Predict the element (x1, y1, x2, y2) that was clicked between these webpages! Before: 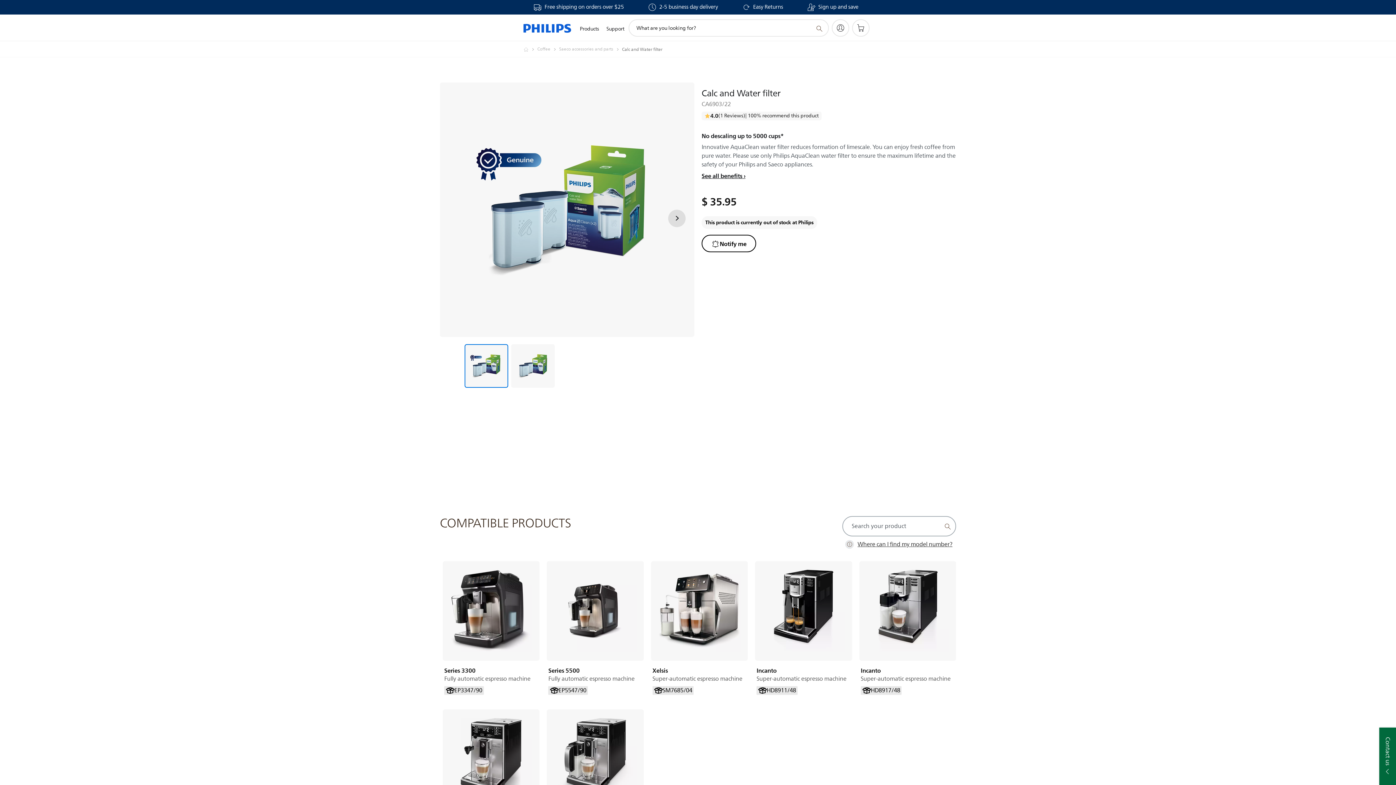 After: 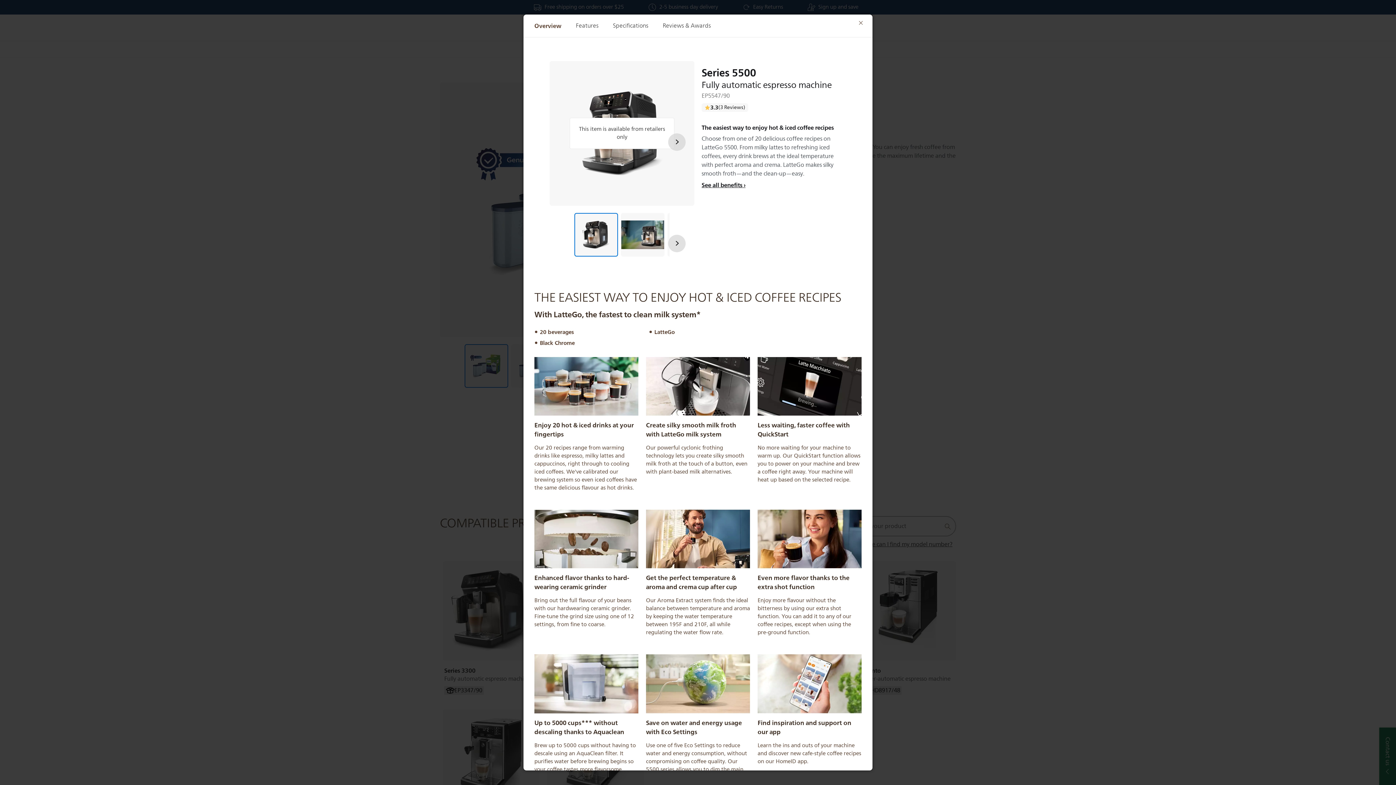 Action: bbox: (547, 561, 643, 661)